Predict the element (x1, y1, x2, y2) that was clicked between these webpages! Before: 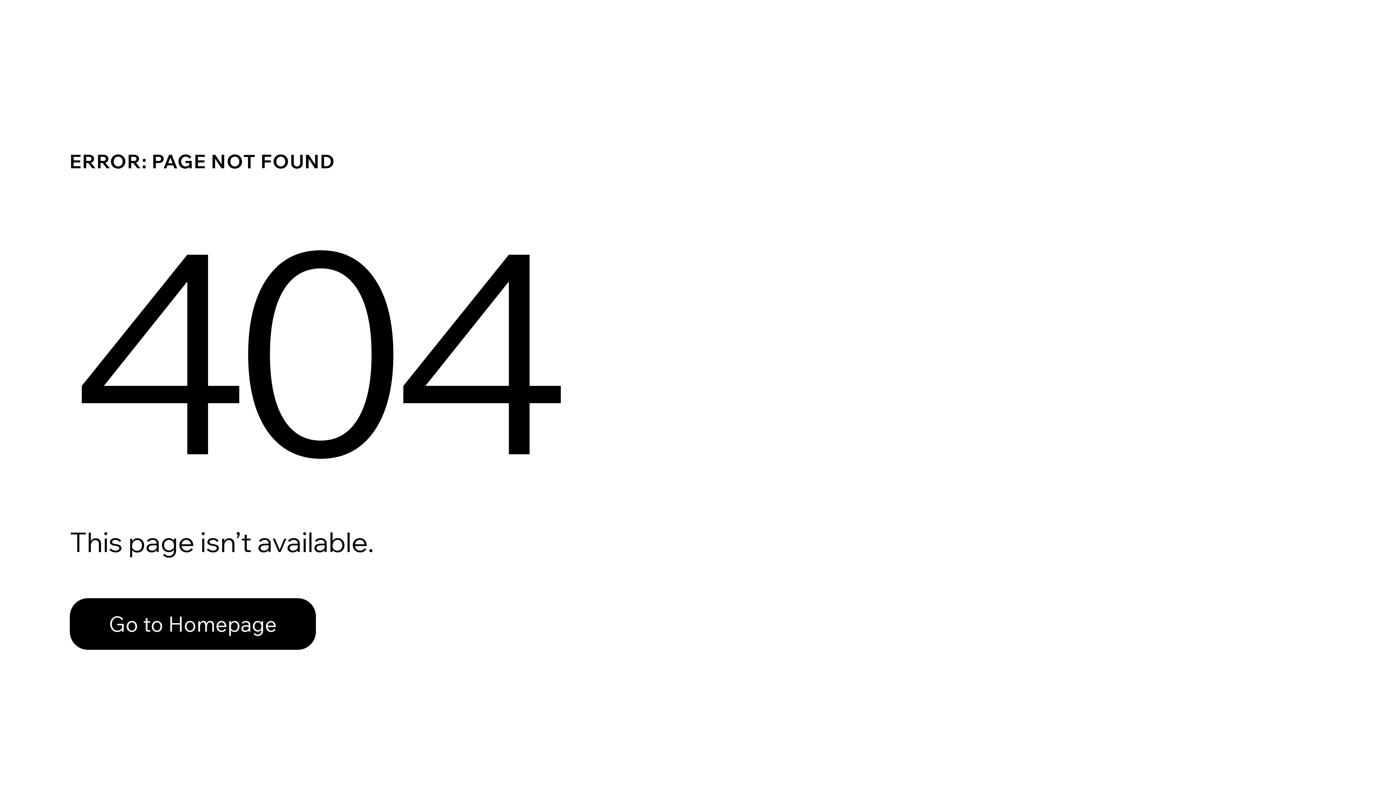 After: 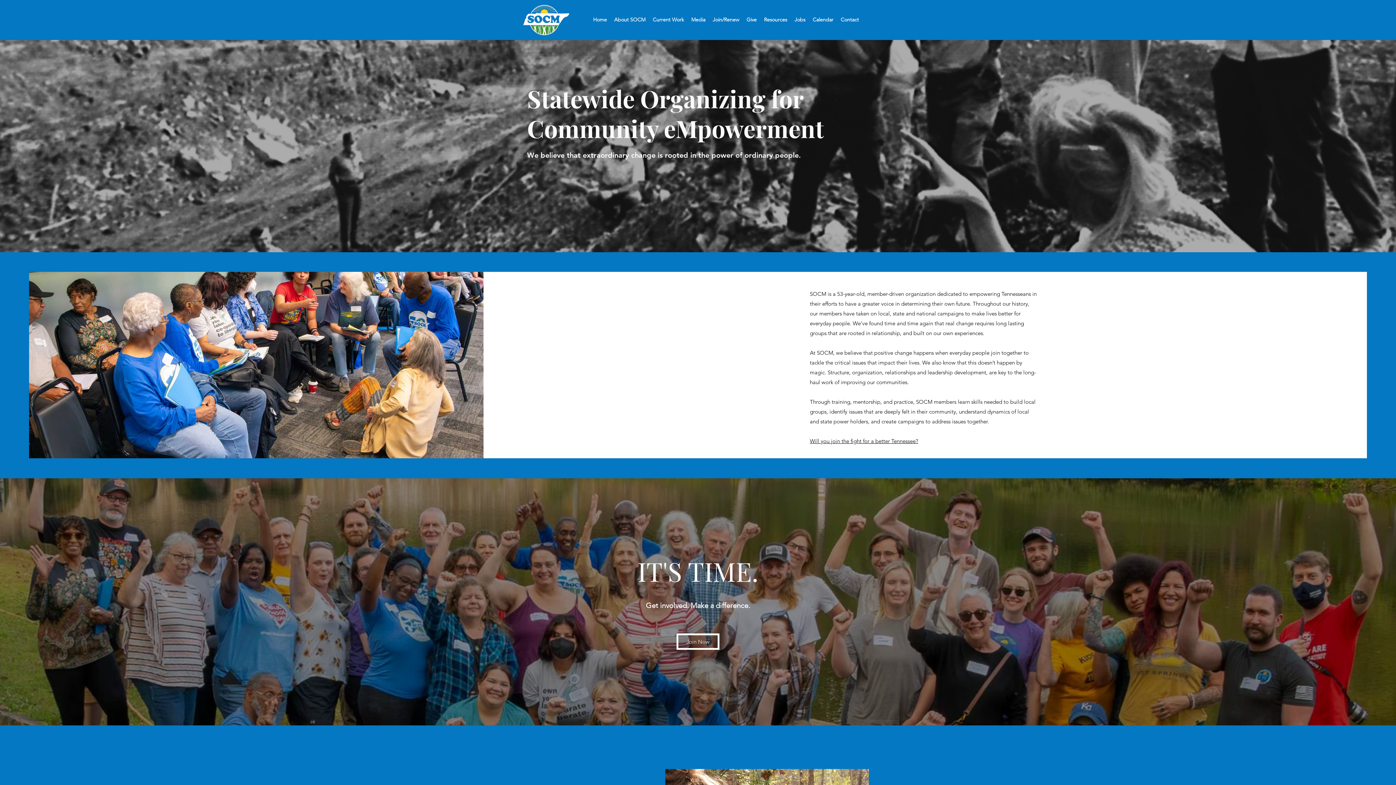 Action: bbox: (69, 582, 768, 659) label: Go to Homepage